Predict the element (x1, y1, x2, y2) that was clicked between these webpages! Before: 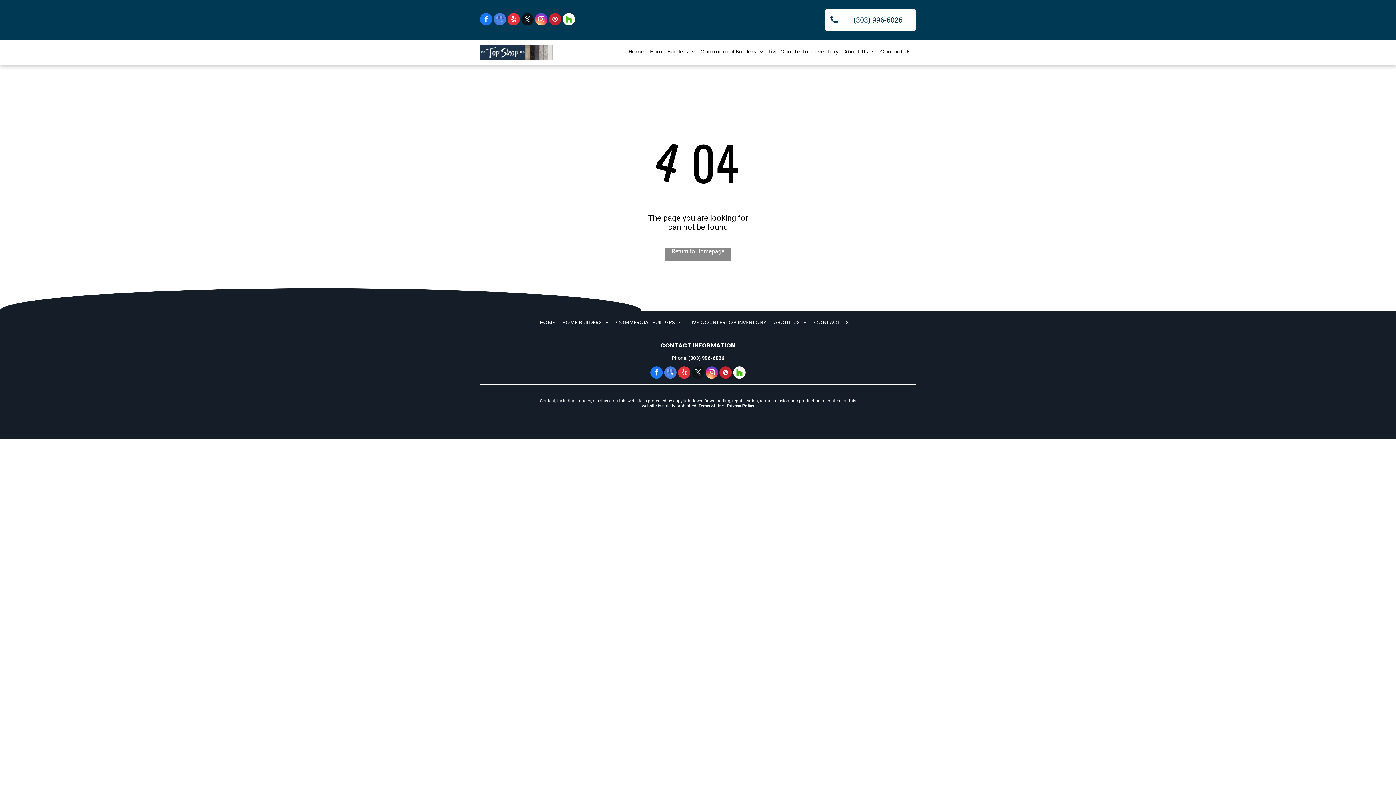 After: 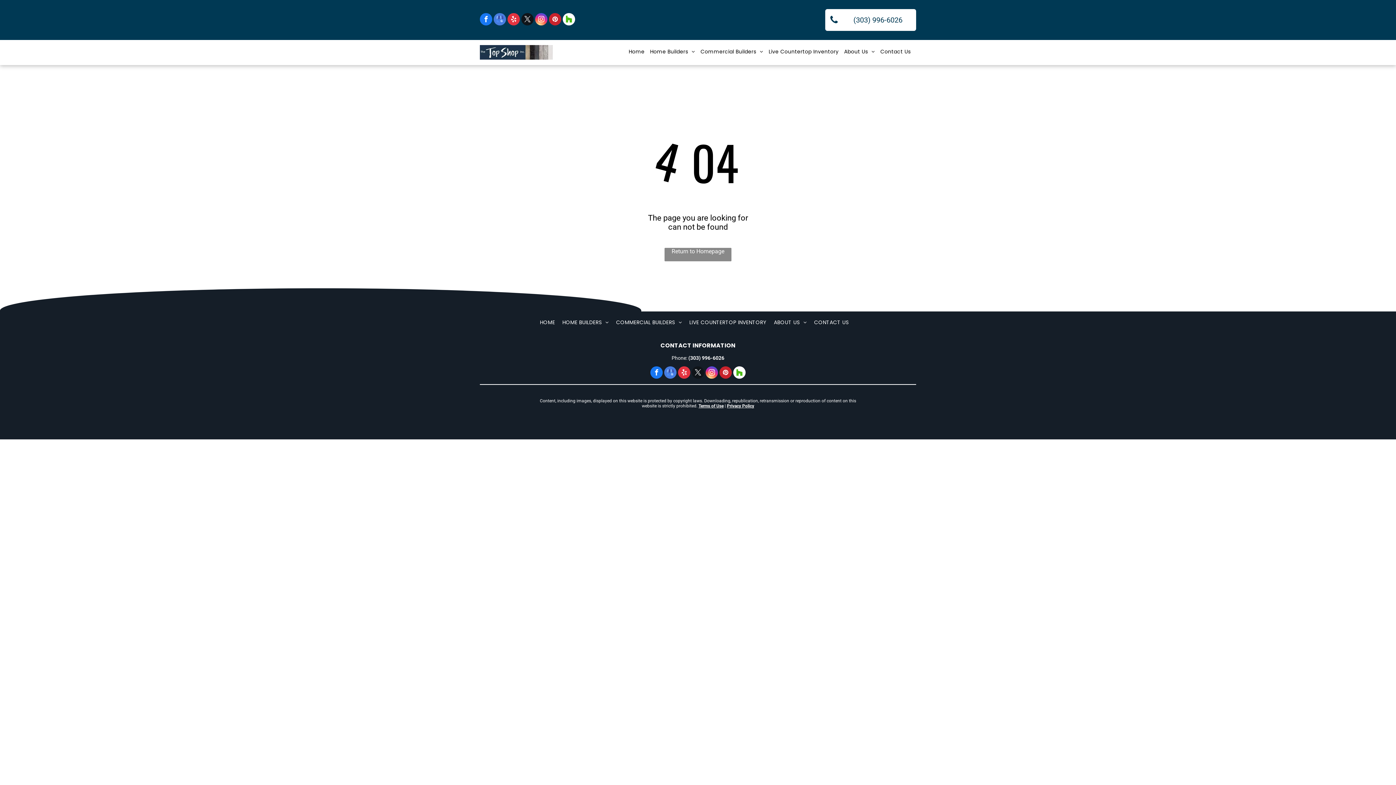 Action: label: pinterest bbox: (549, 12, 561, 27)